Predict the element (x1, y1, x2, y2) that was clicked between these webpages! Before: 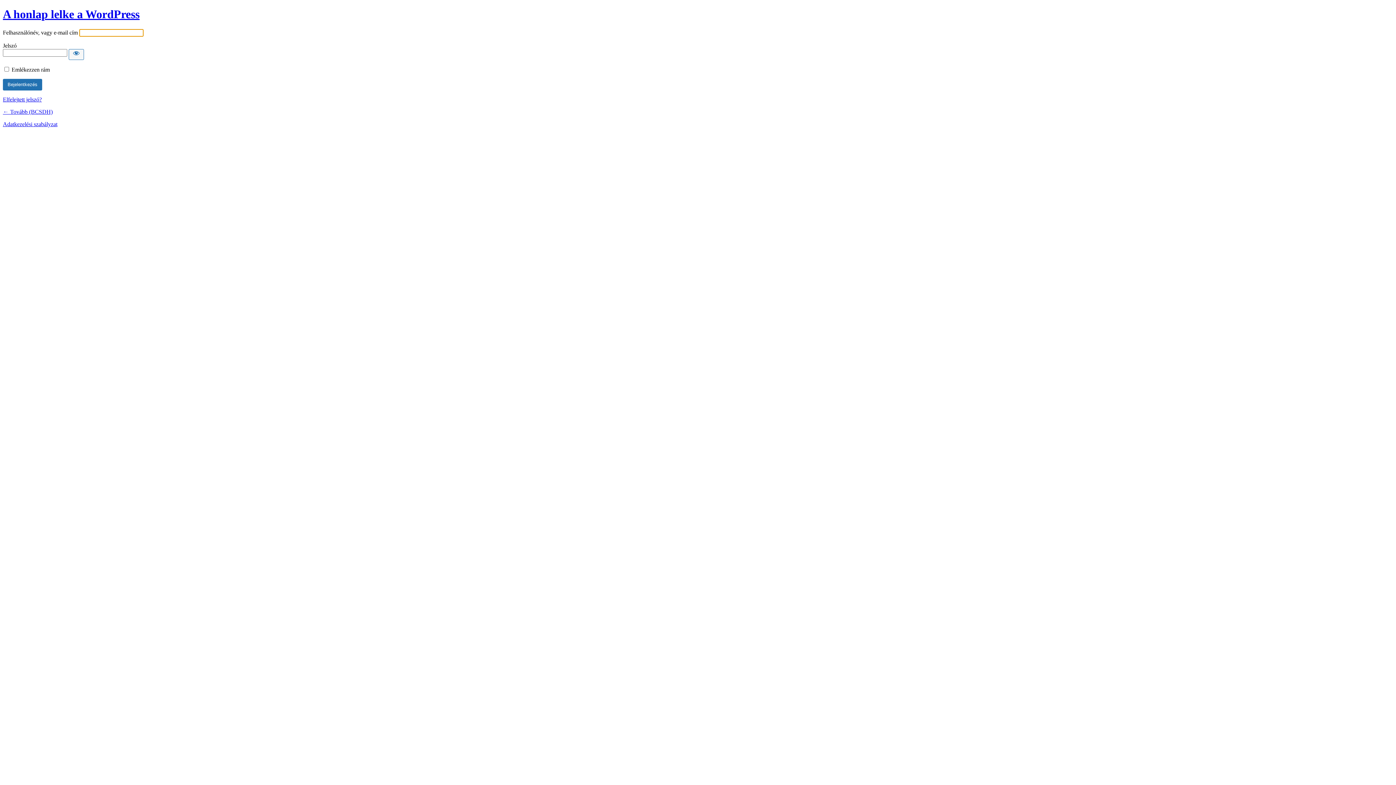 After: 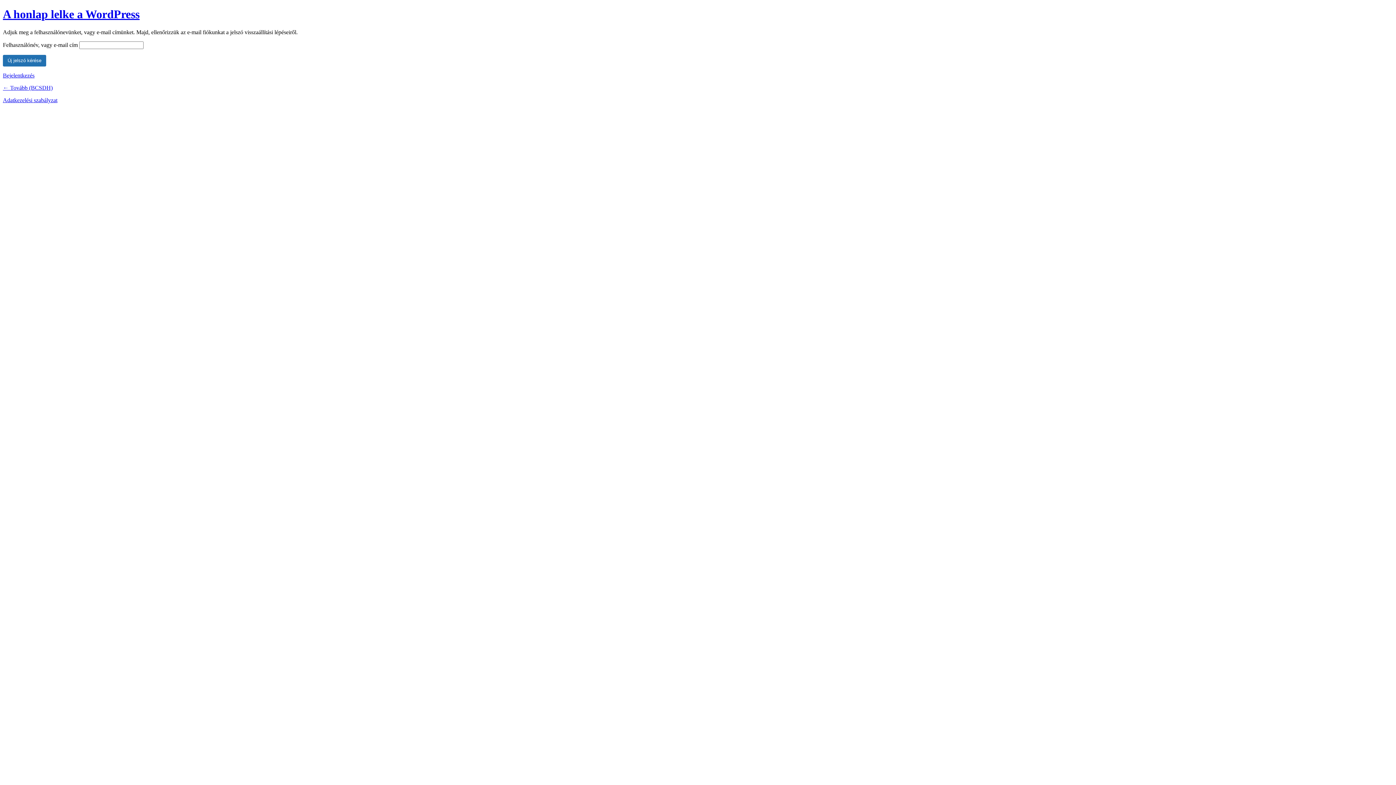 Action: bbox: (2, 96, 41, 102) label: Elfelejtett jelszó?